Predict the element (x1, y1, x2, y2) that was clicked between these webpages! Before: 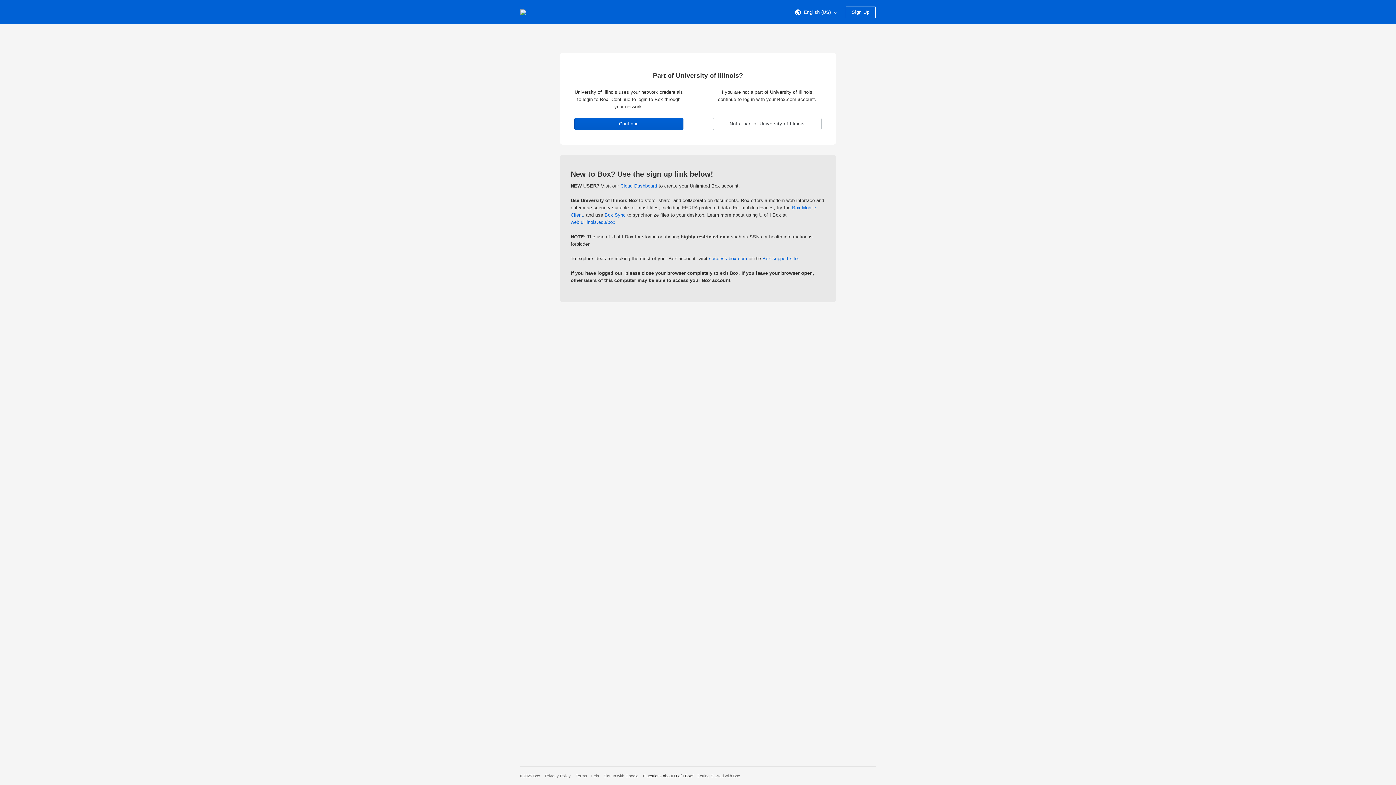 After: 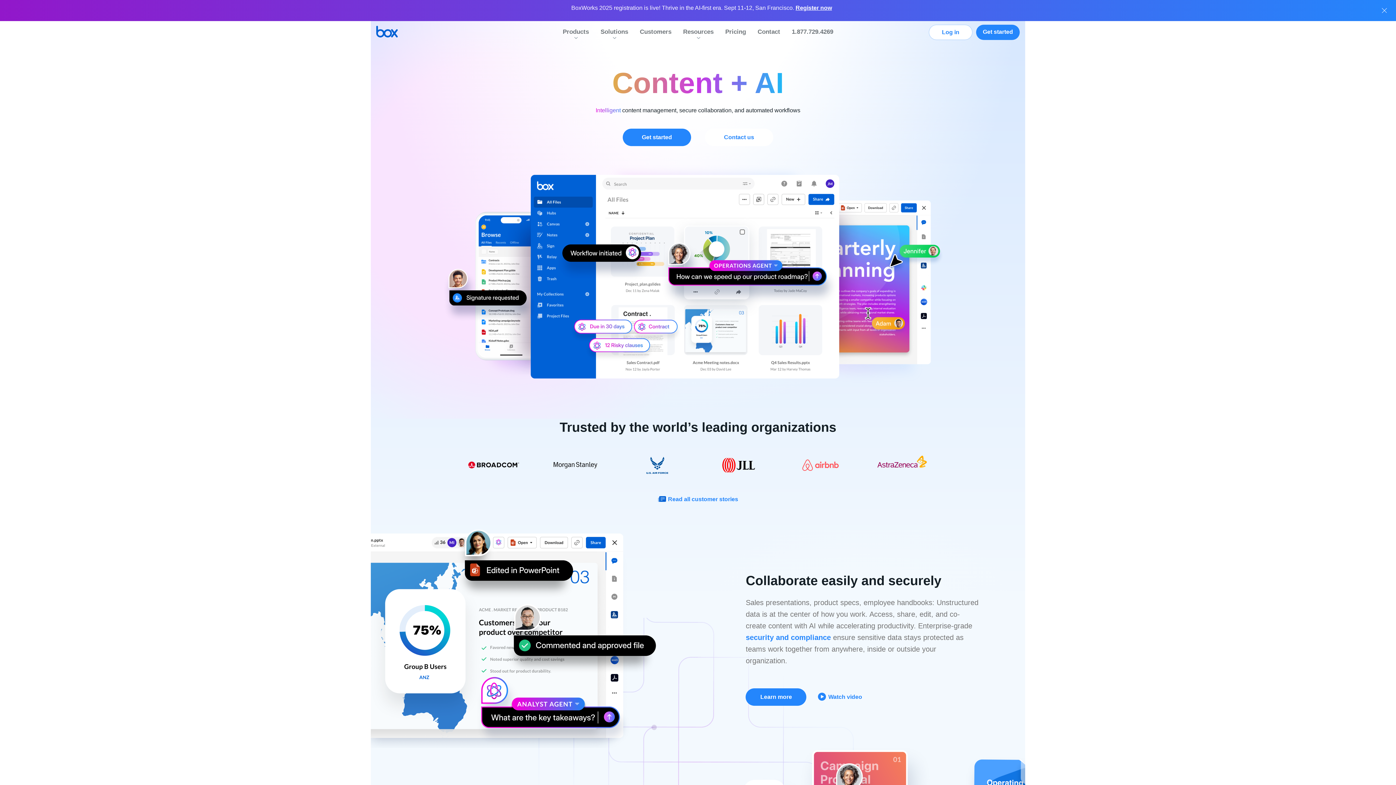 Action: label: Visit the Box homepage bbox: (520, 0, 526, 24)